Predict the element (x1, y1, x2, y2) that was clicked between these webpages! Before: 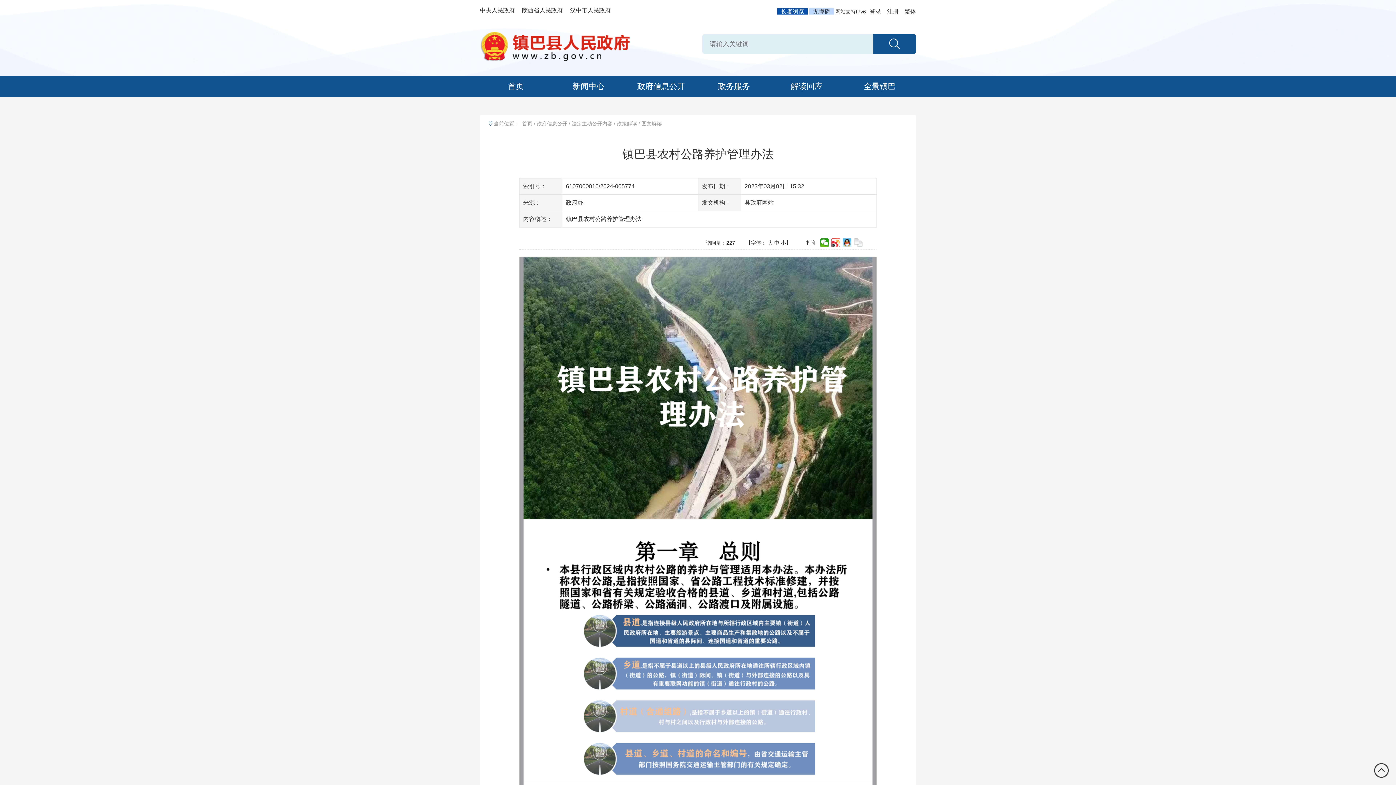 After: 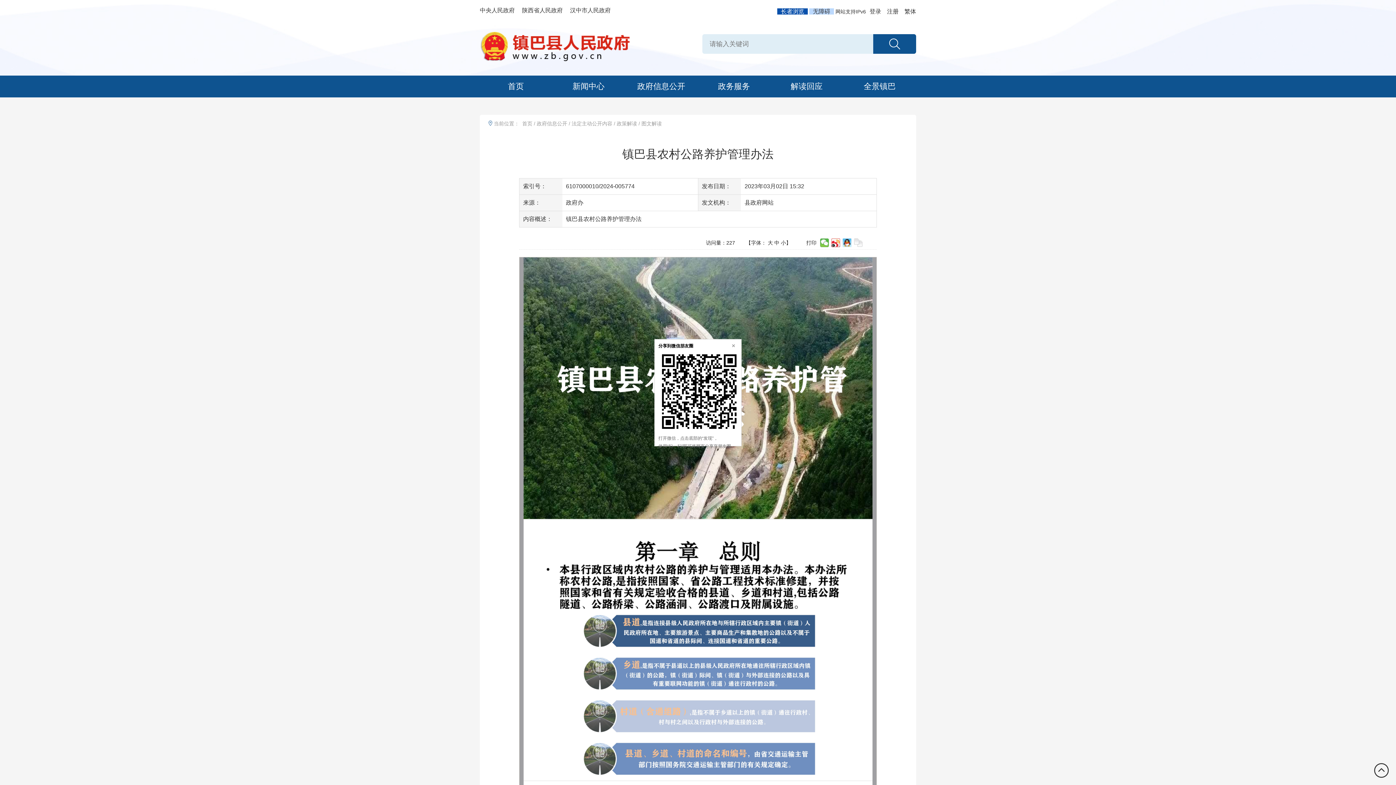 Action: bbox: (820, 238, 829, 247)